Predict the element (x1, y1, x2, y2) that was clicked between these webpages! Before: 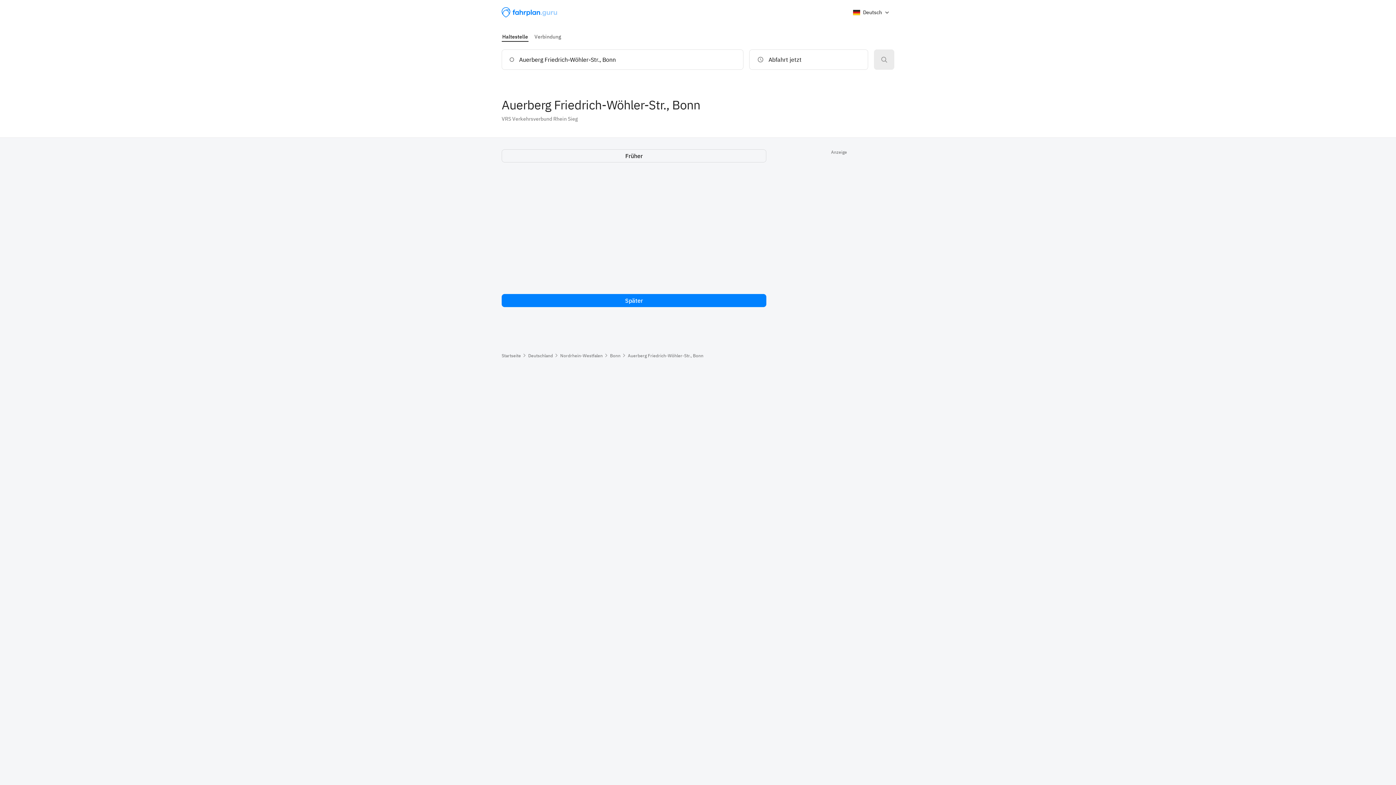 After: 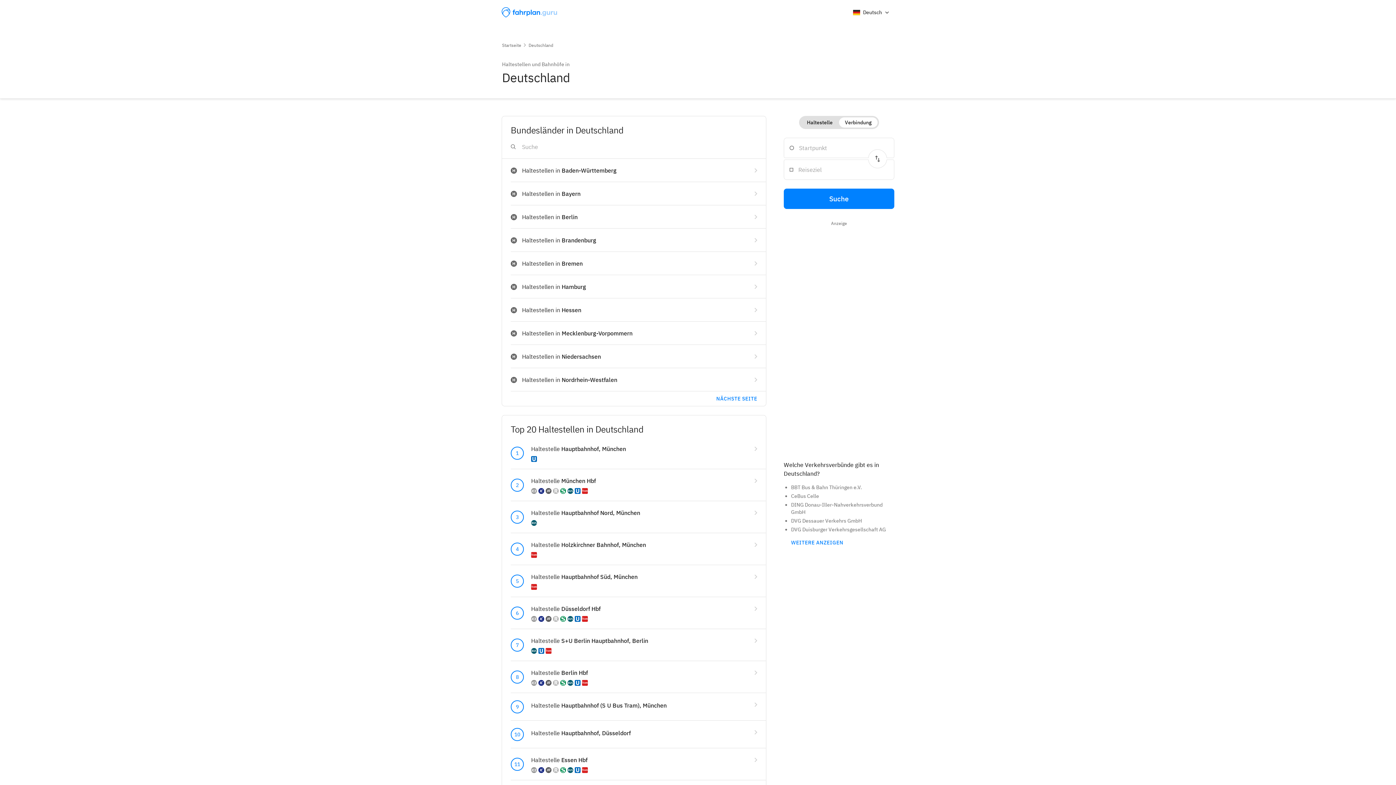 Action: label: Deutschland bbox: (528, 353, 553, 358)